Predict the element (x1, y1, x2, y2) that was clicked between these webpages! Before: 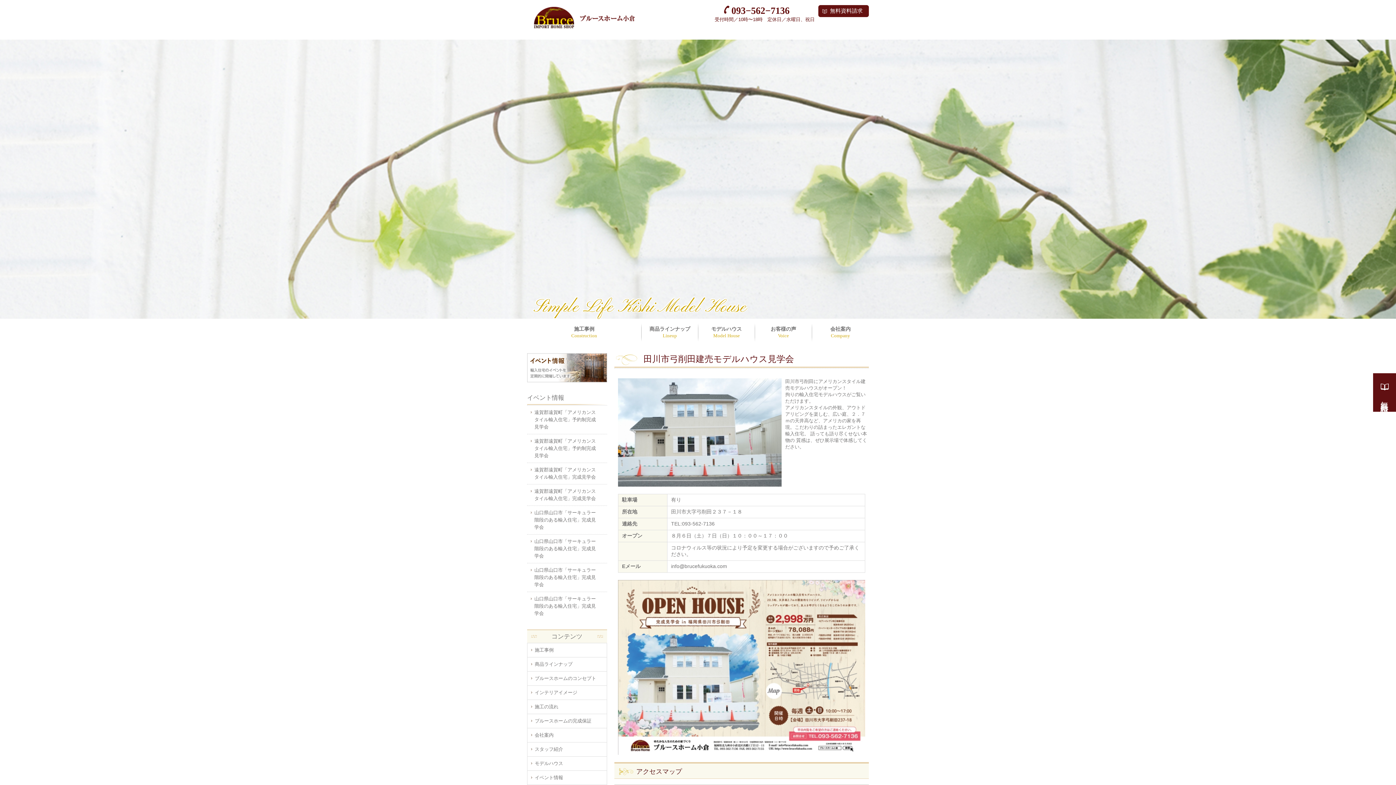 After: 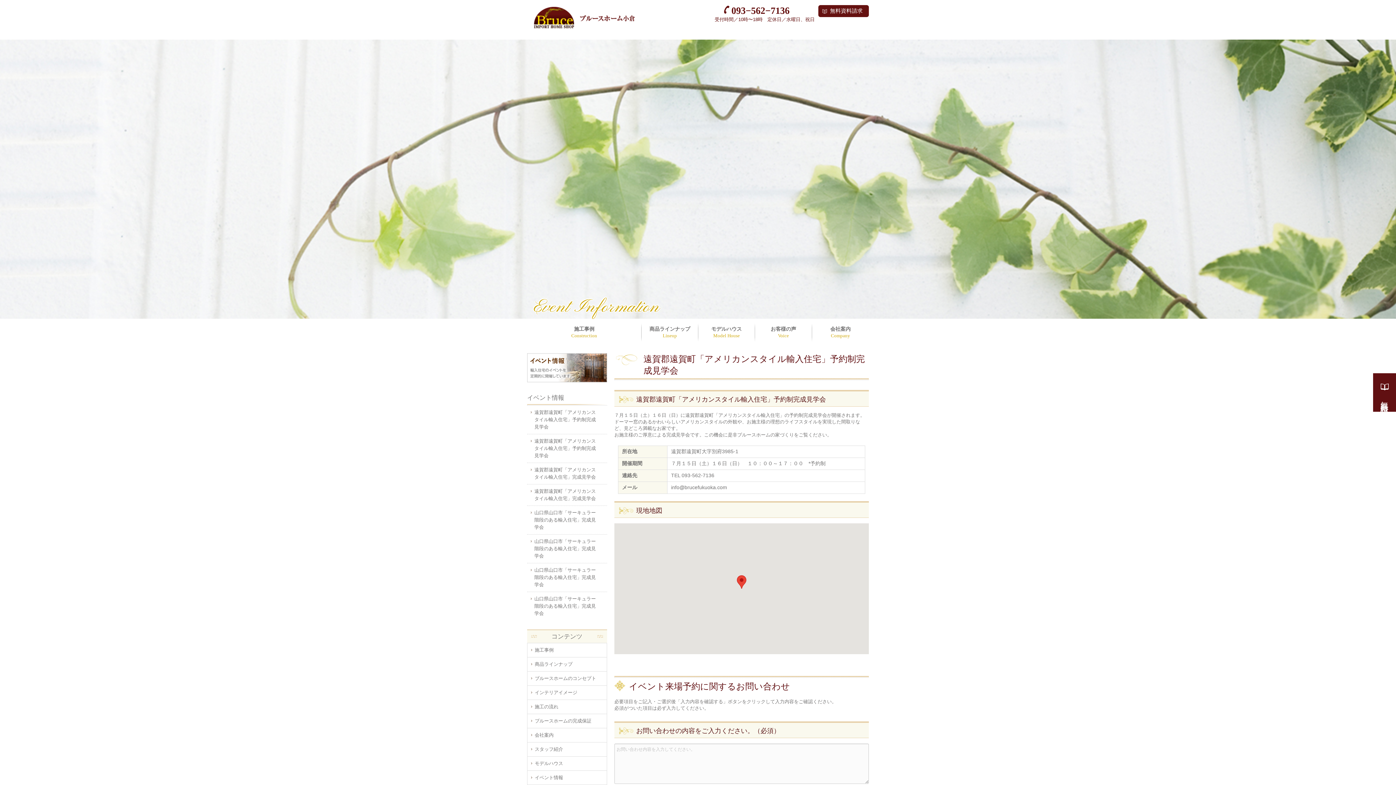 Action: bbox: (527, 405, 607, 434) label: 遠賀郡遠賀町「アメリカンスタイル輸入住宅」予約制完成見学会